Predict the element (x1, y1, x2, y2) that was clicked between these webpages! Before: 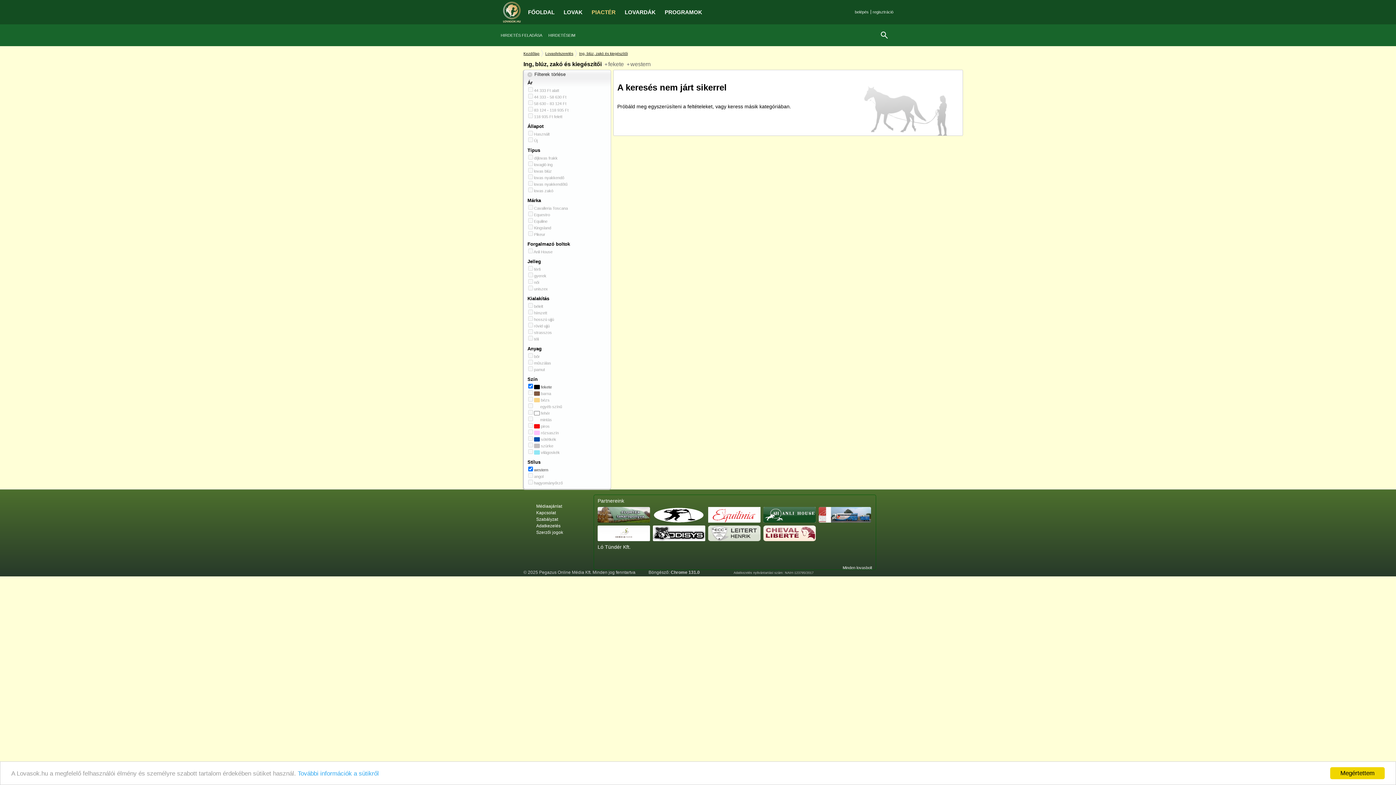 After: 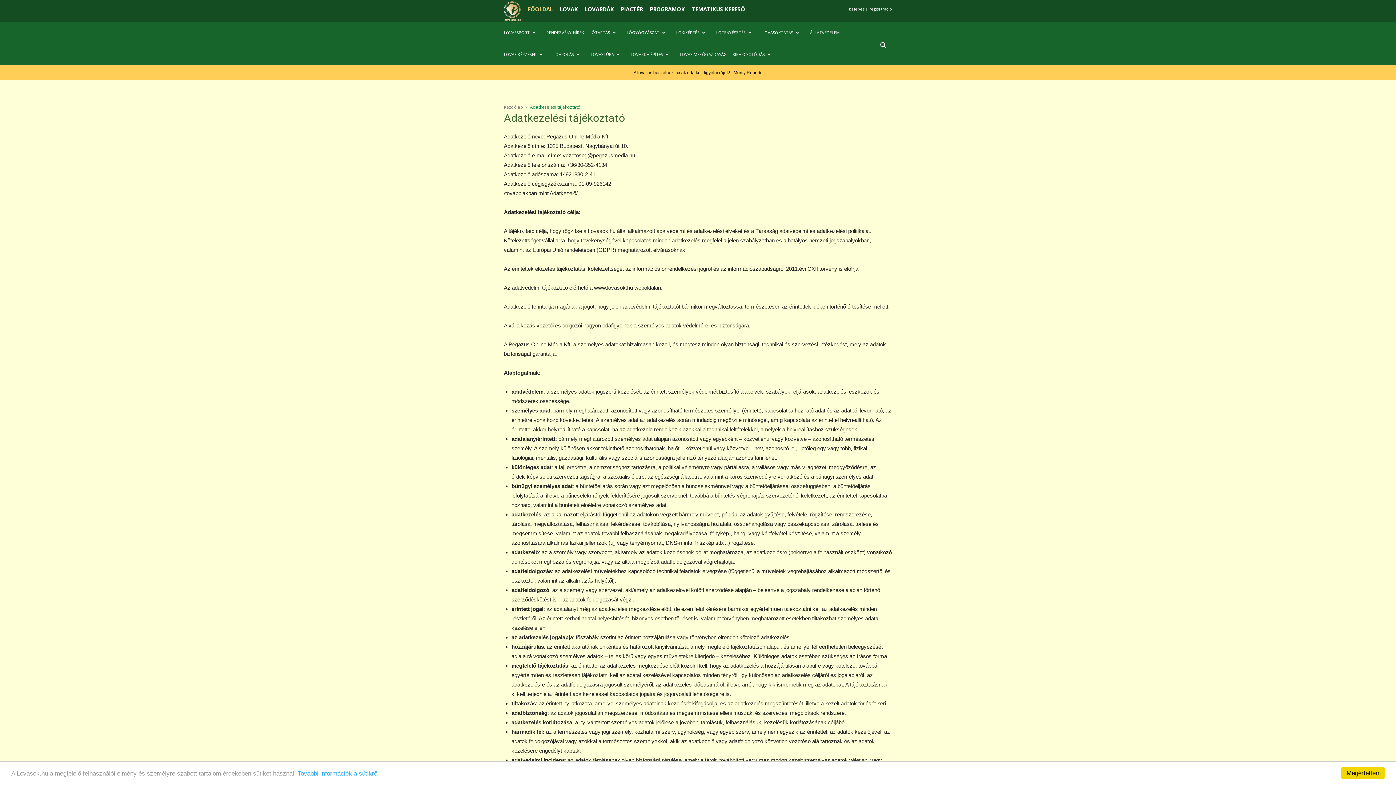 Action: label: Adatkezelés bbox: (536, 523, 569, 528)